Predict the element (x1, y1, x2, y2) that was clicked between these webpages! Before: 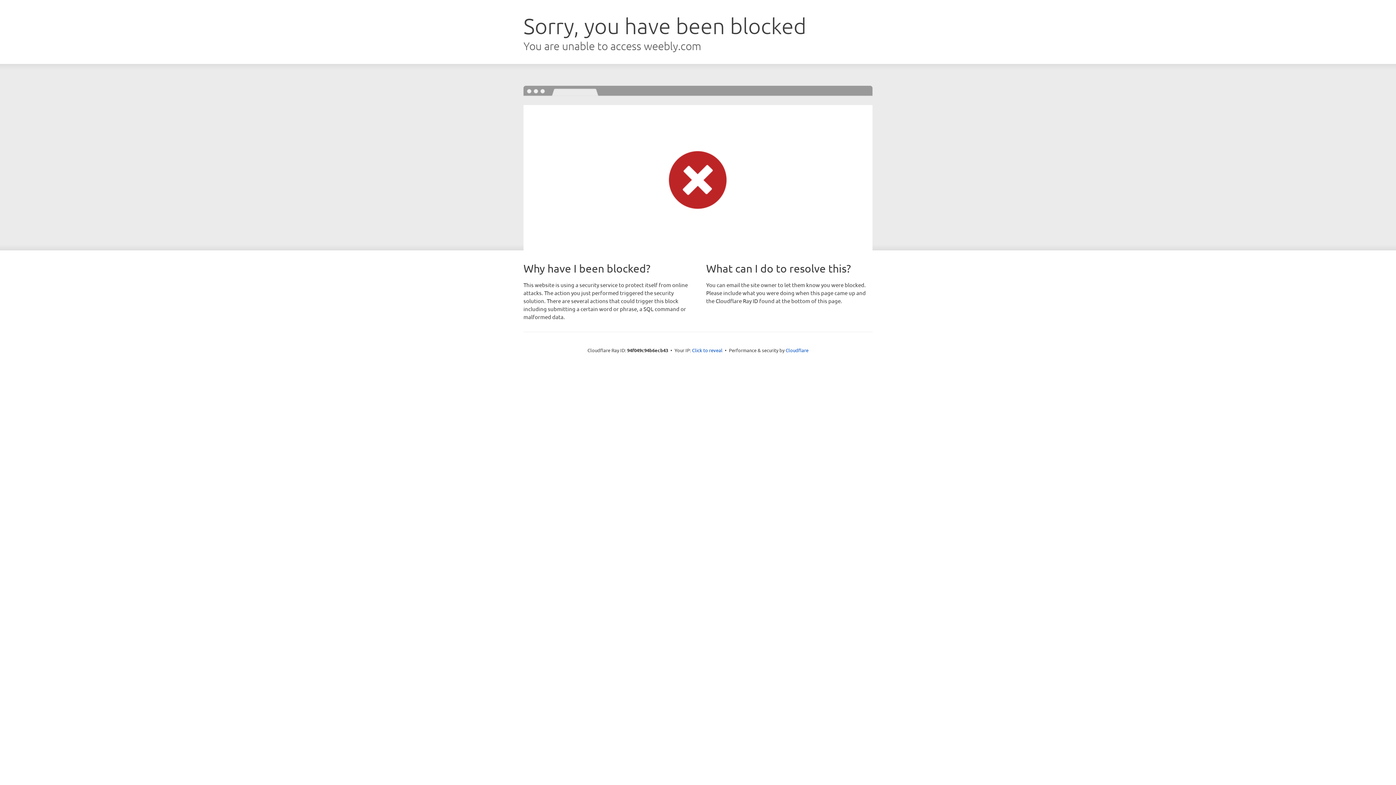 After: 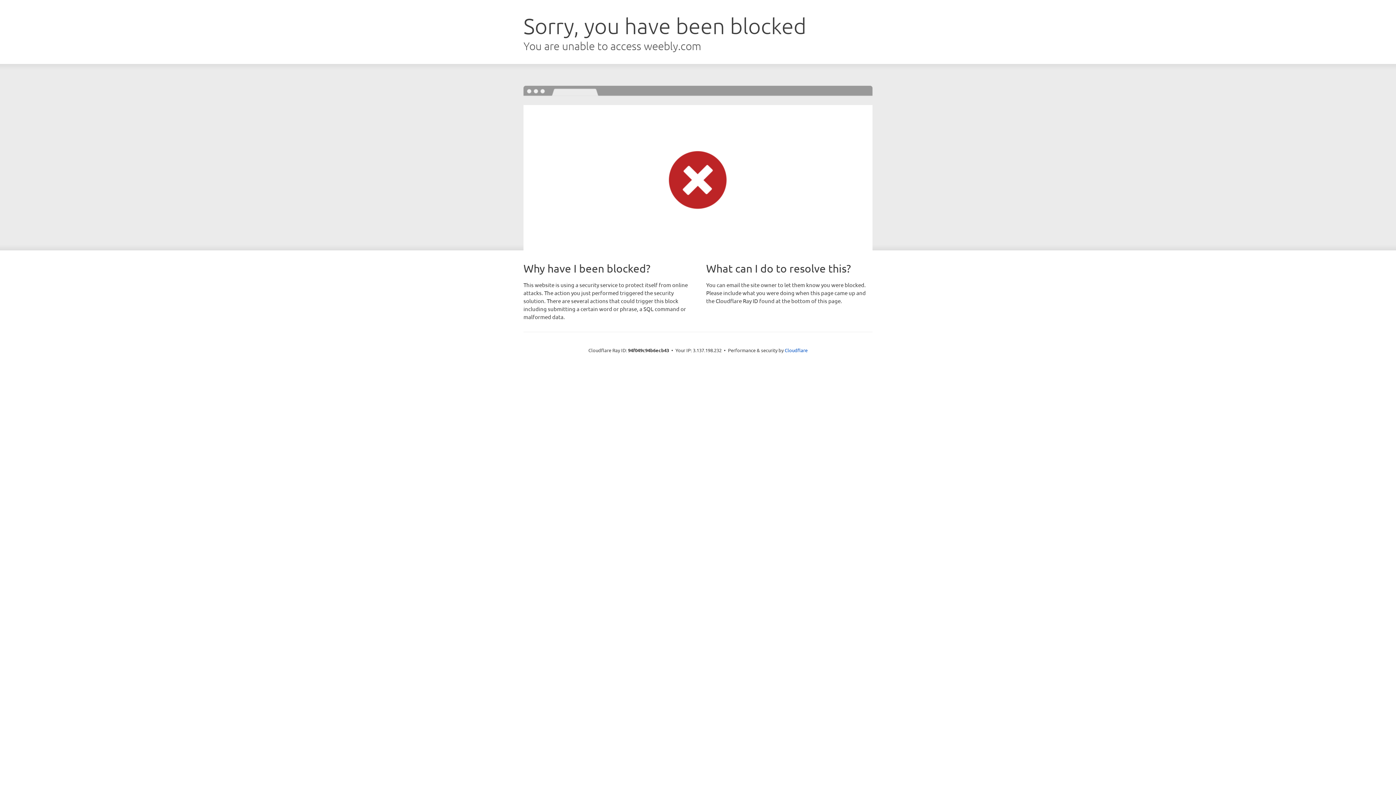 Action: bbox: (692, 346, 722, 353) label: Click to reveal